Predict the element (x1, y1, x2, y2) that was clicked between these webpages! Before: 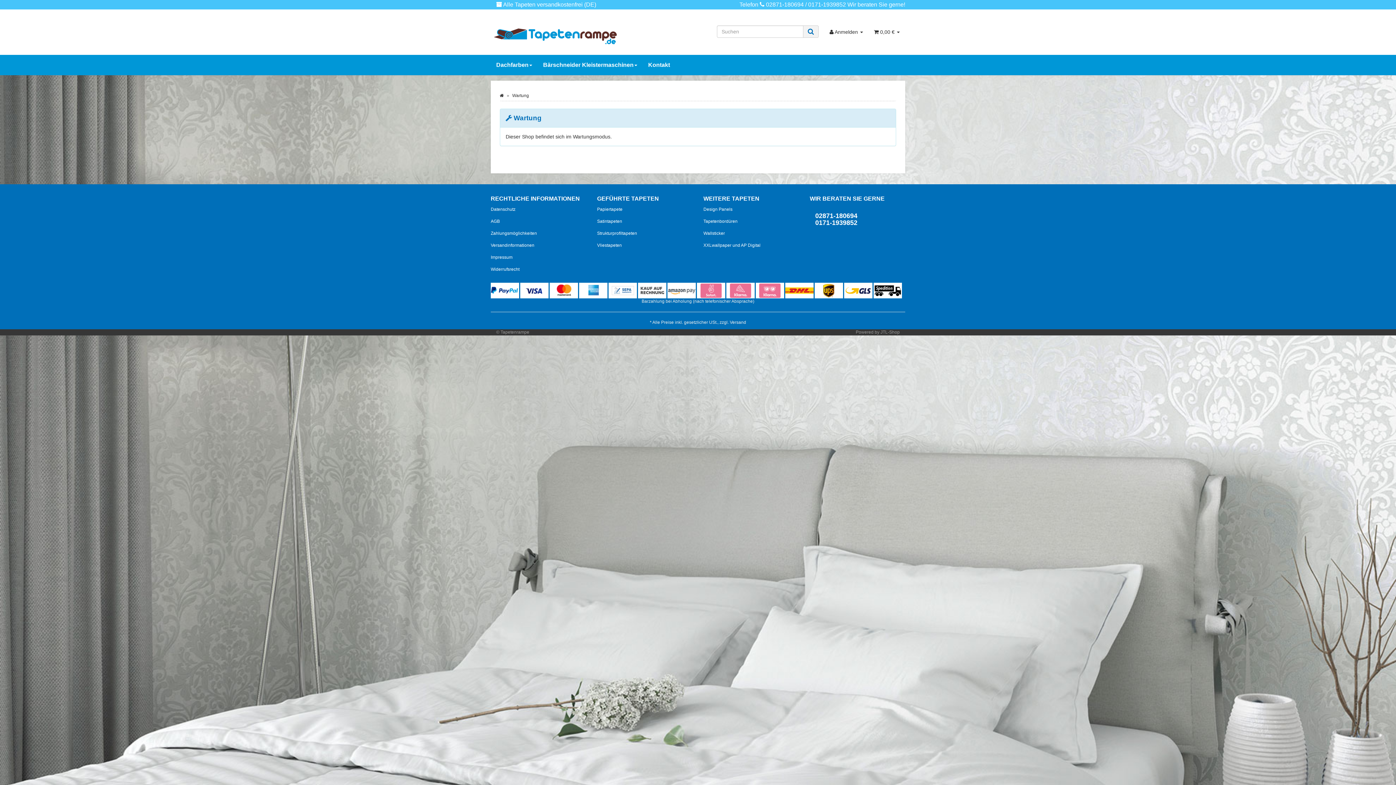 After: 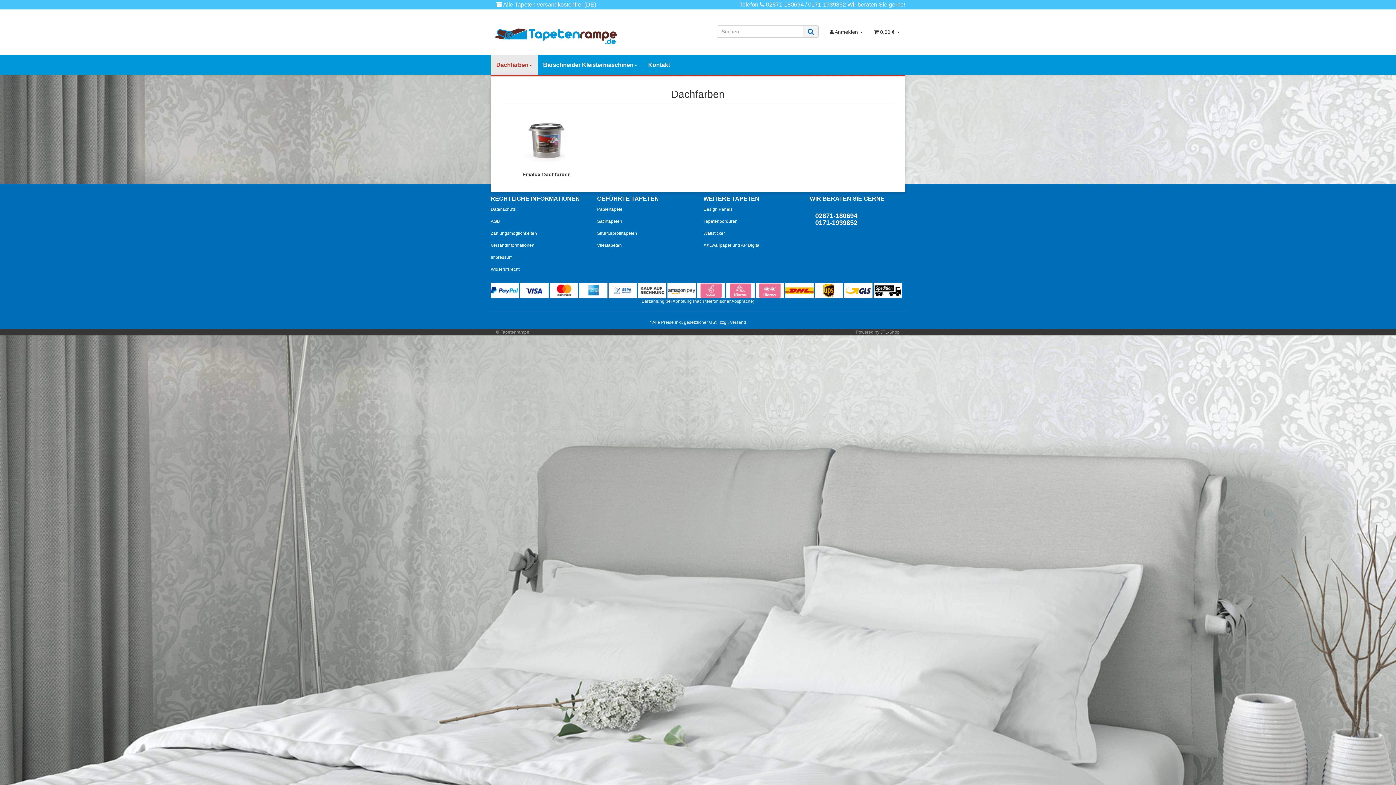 Action: label: Dachfarben bbox: (490, 55, 537, 75)